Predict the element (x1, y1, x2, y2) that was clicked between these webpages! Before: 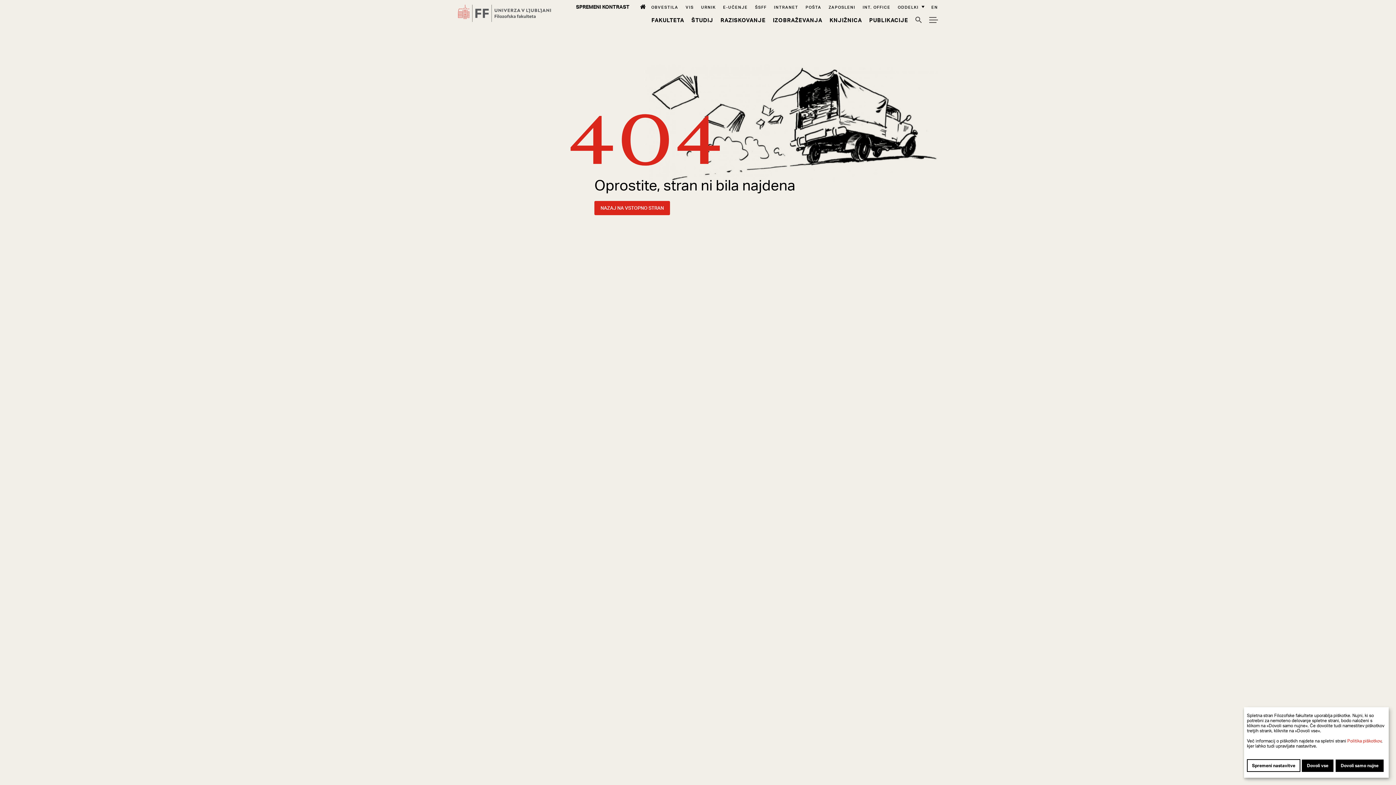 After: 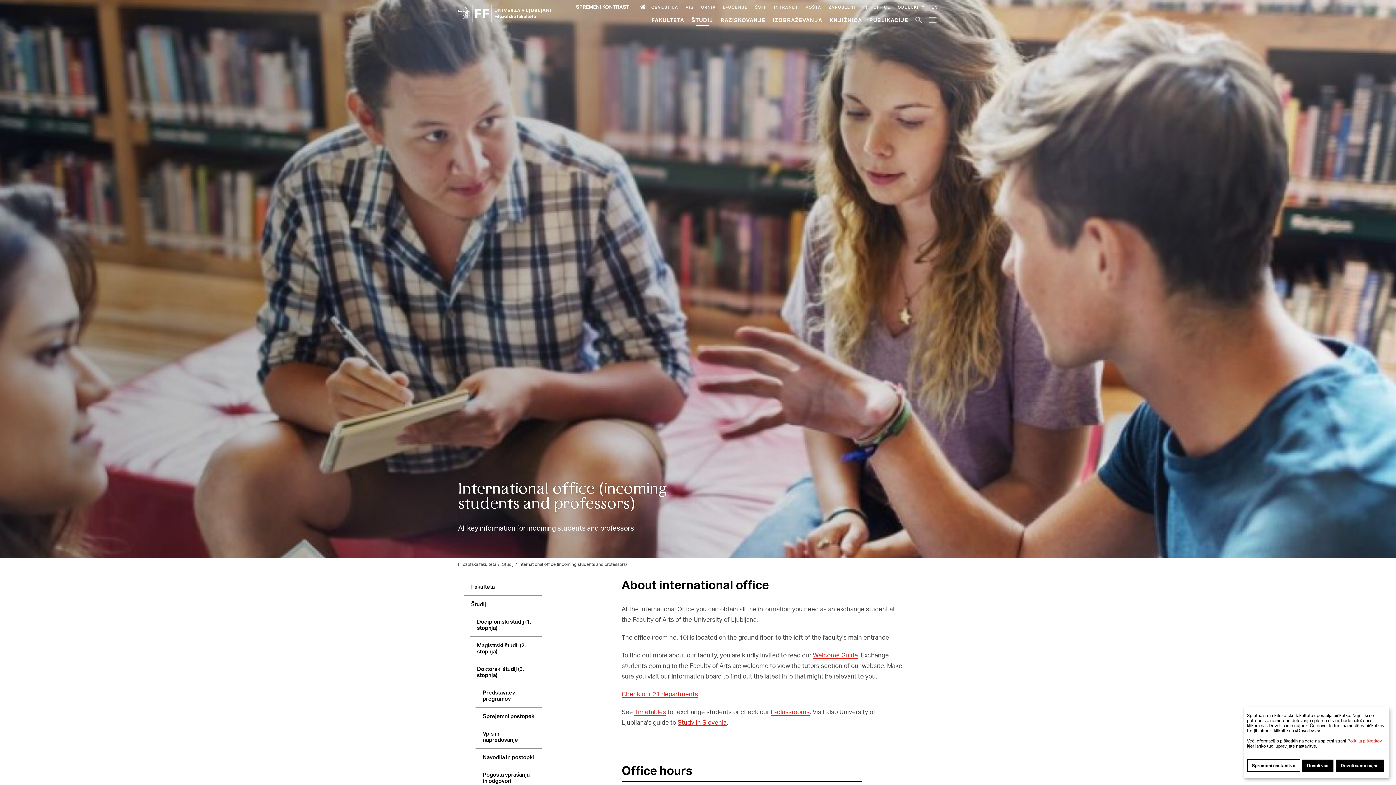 Action: label: Int. Office bbox: (862, 4, 890, 9)